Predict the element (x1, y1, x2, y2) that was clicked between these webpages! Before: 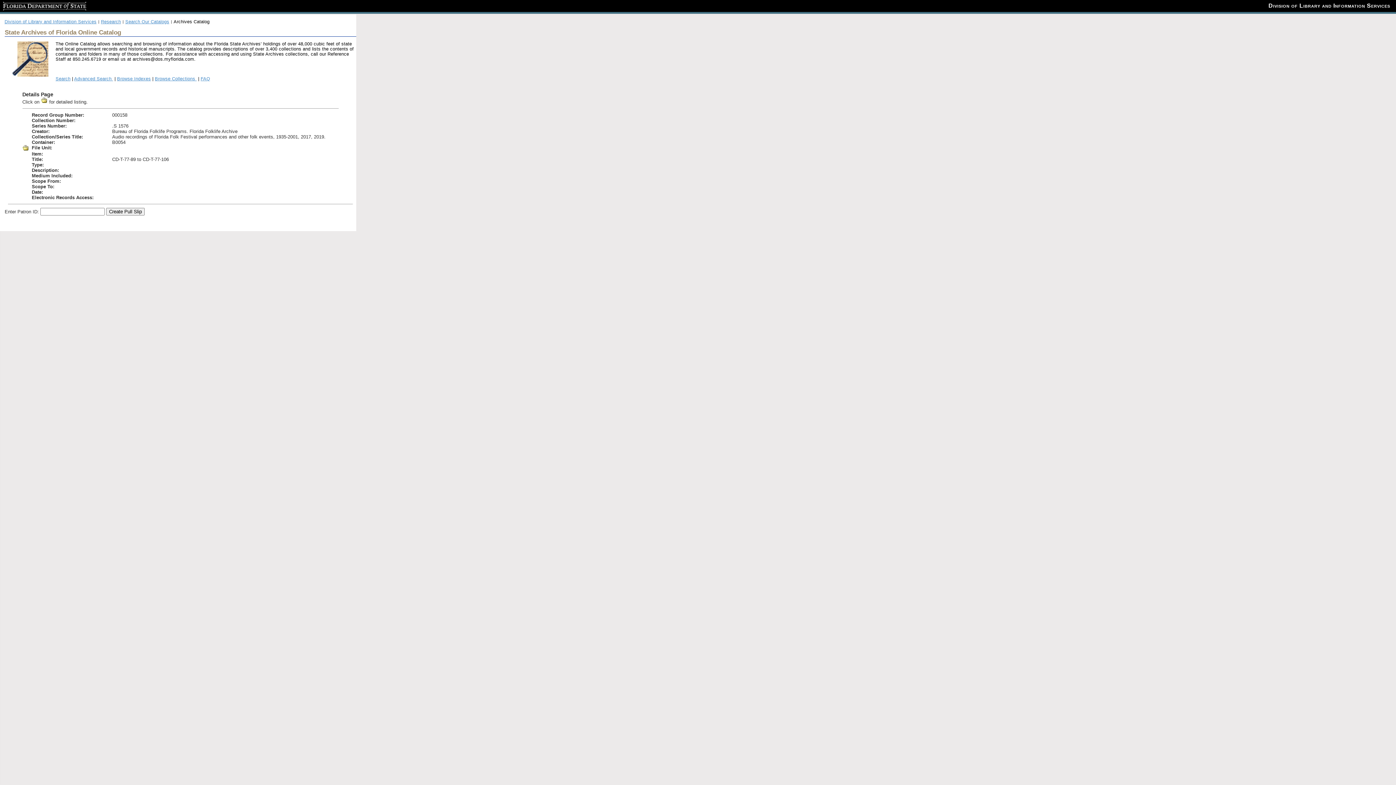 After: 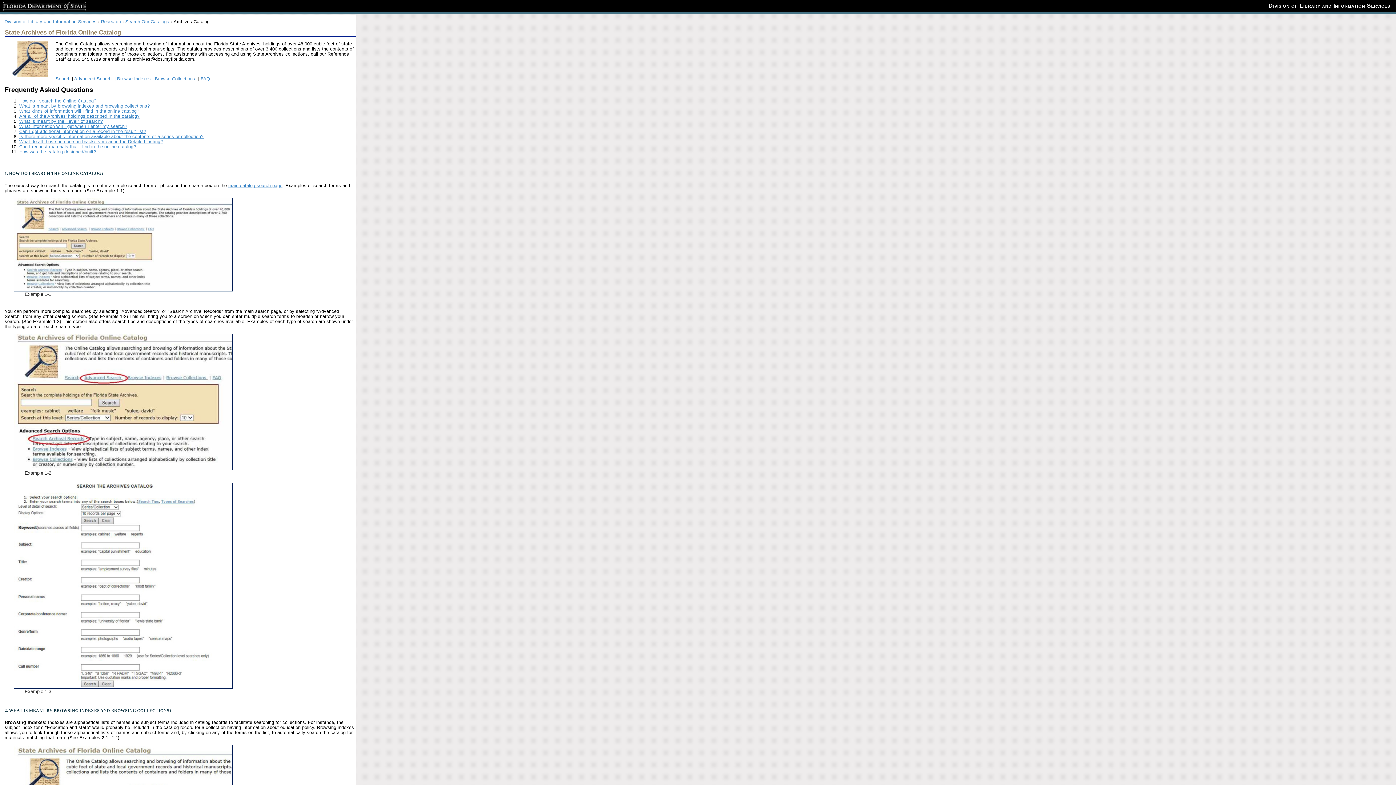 Action: label: FAQ bbox: (200, 76, 210, 81)